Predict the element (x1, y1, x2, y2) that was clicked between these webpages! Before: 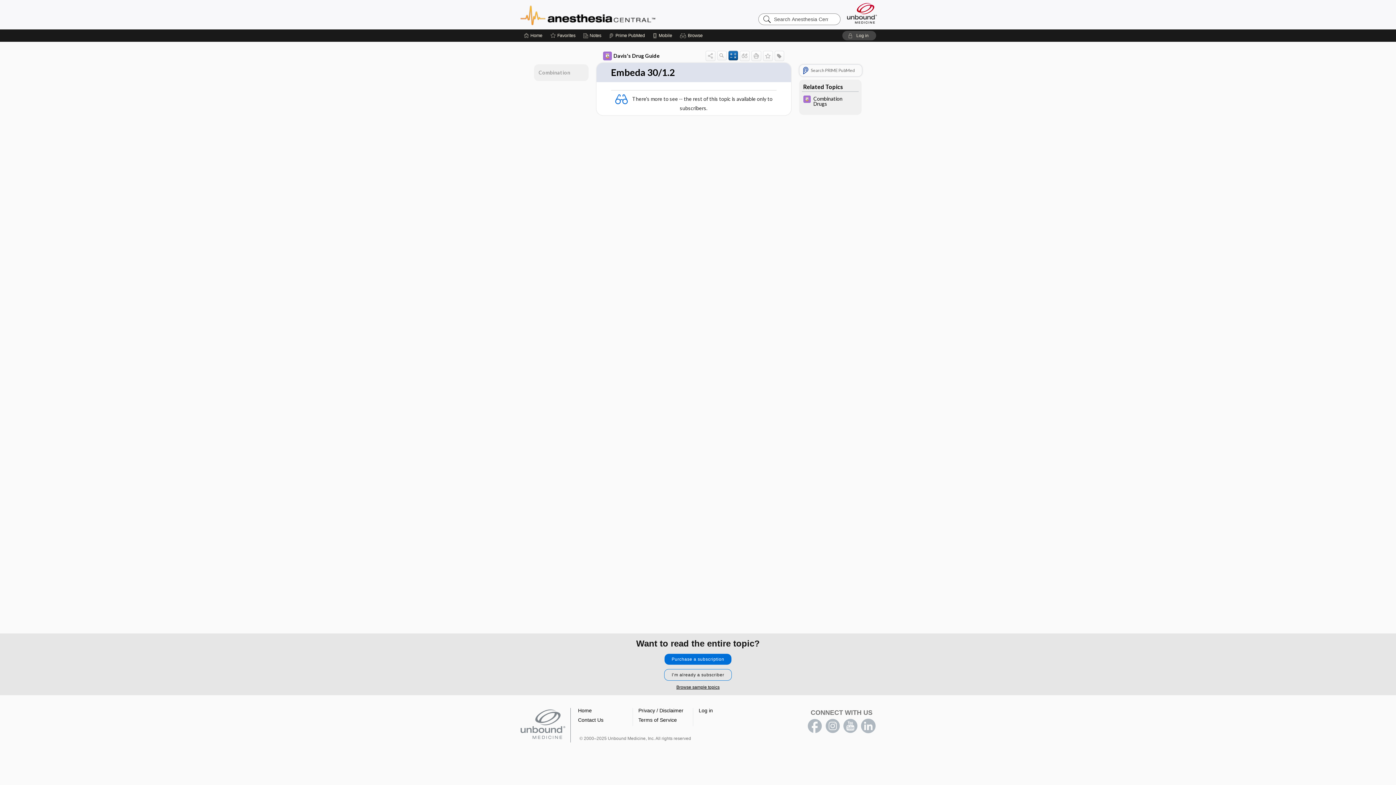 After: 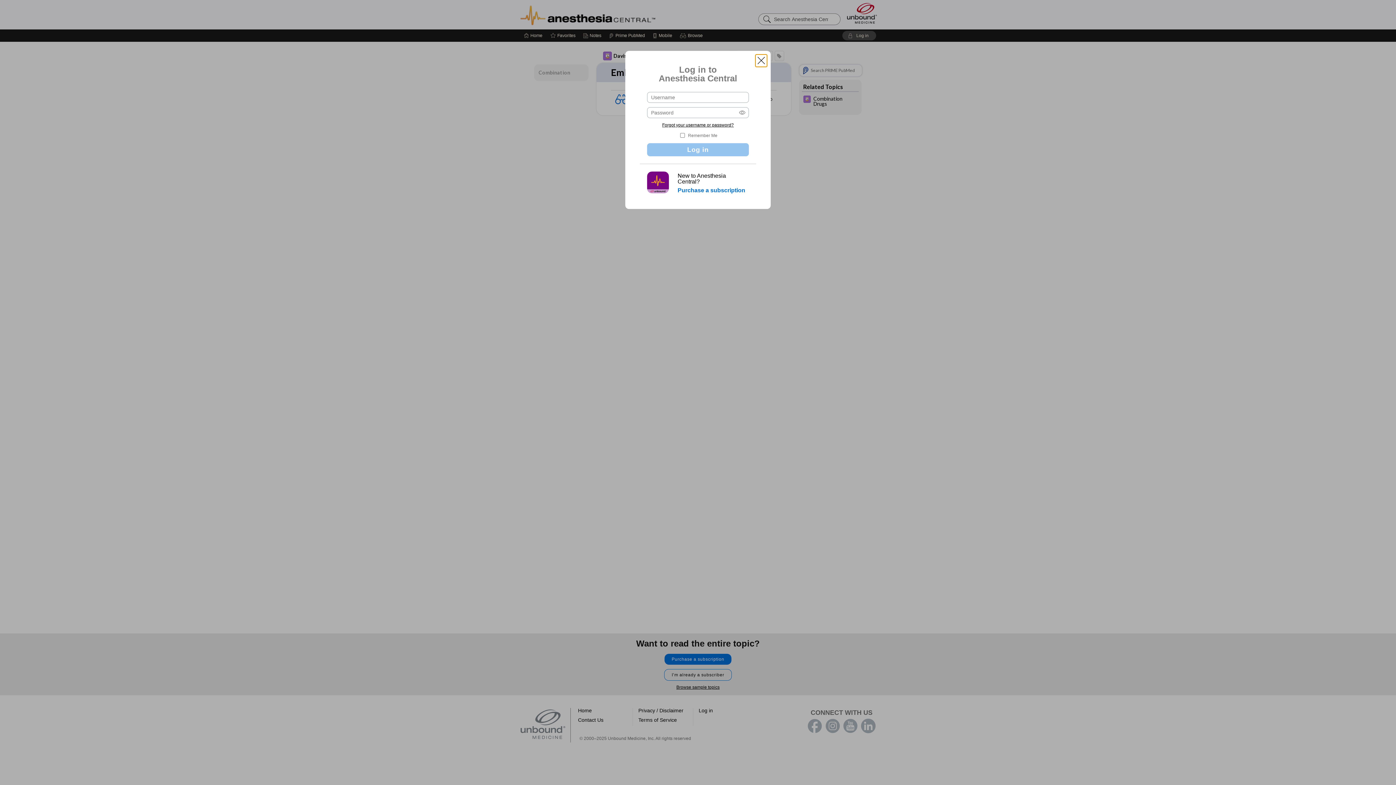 Action: label: Log in bbox: (698, 708, 713, 713)